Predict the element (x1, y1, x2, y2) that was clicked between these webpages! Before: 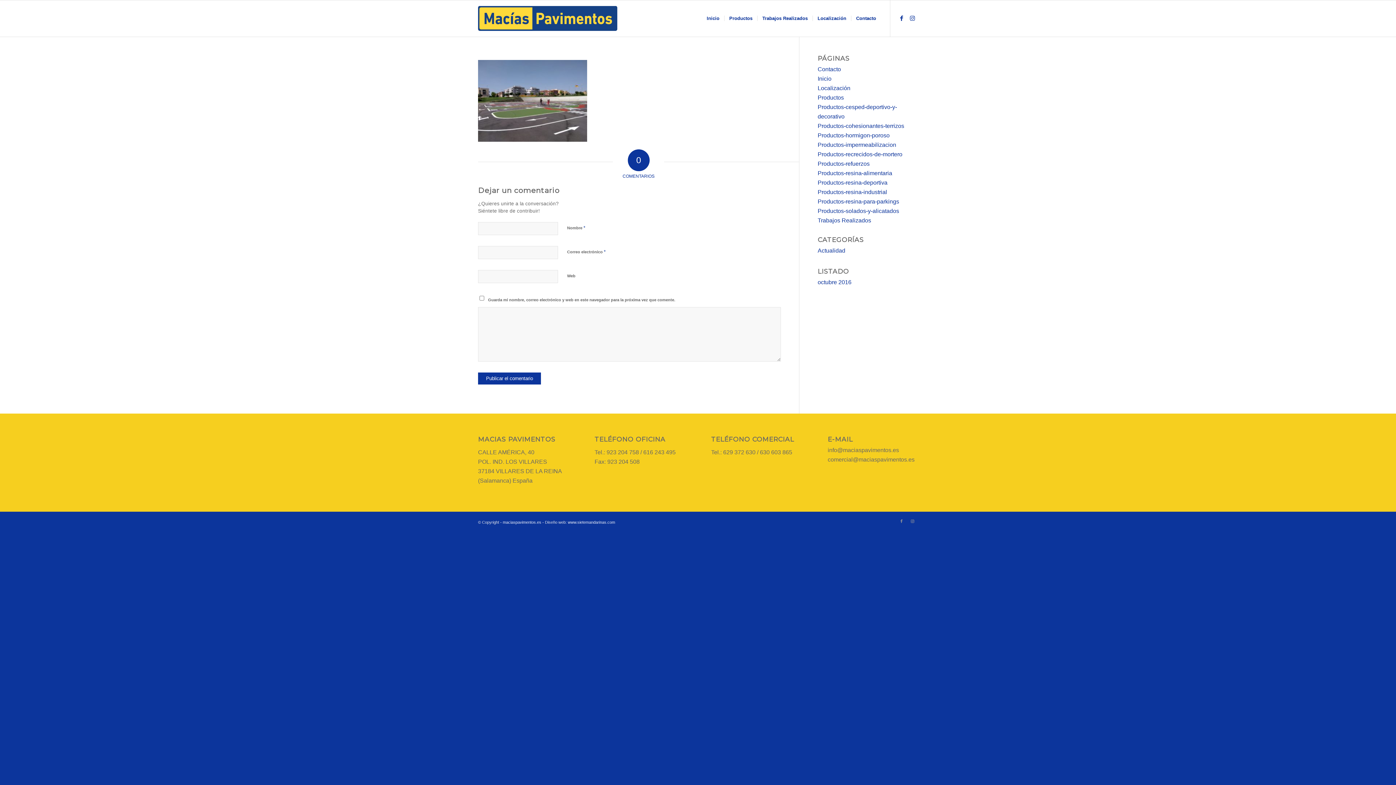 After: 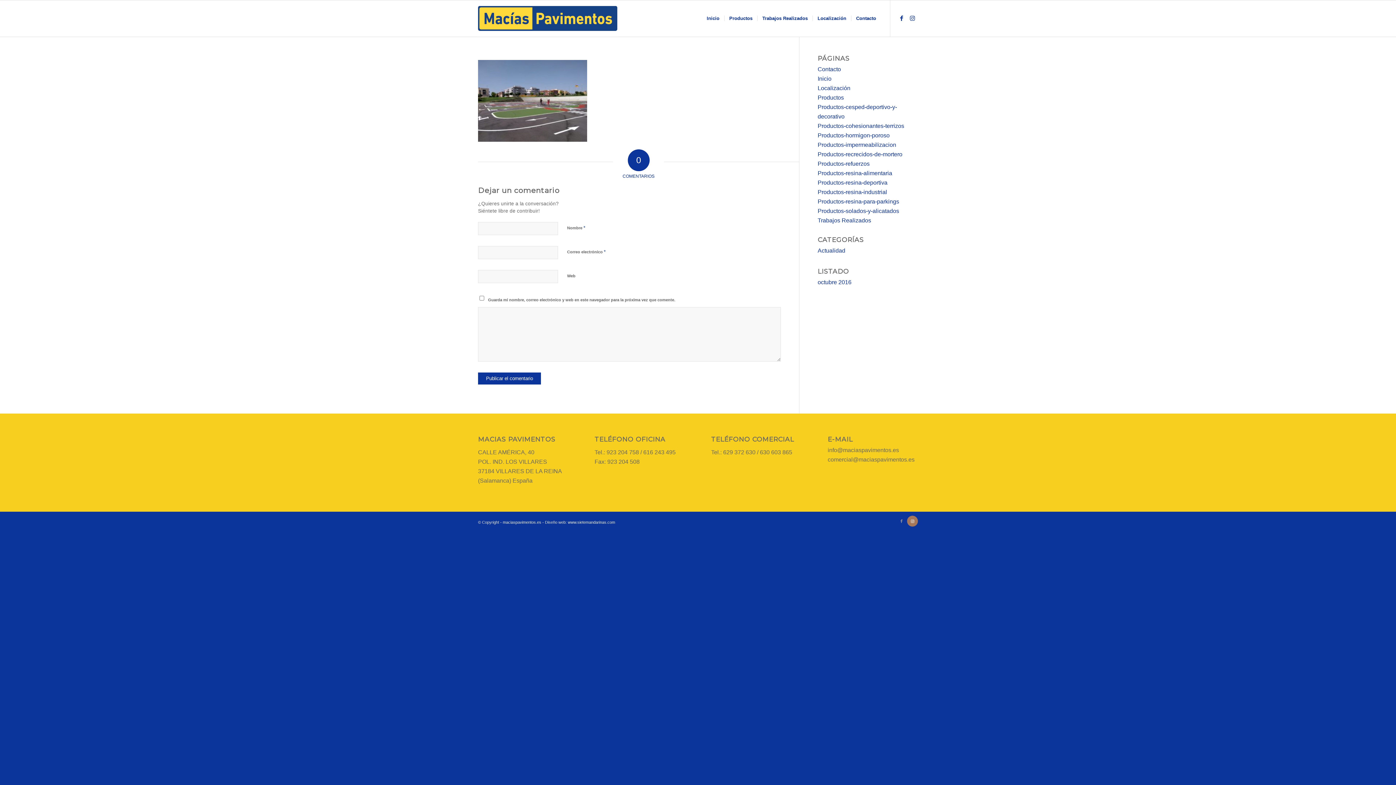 Action: bbox: (907, 516, 918, 527) label: Link to Instagram